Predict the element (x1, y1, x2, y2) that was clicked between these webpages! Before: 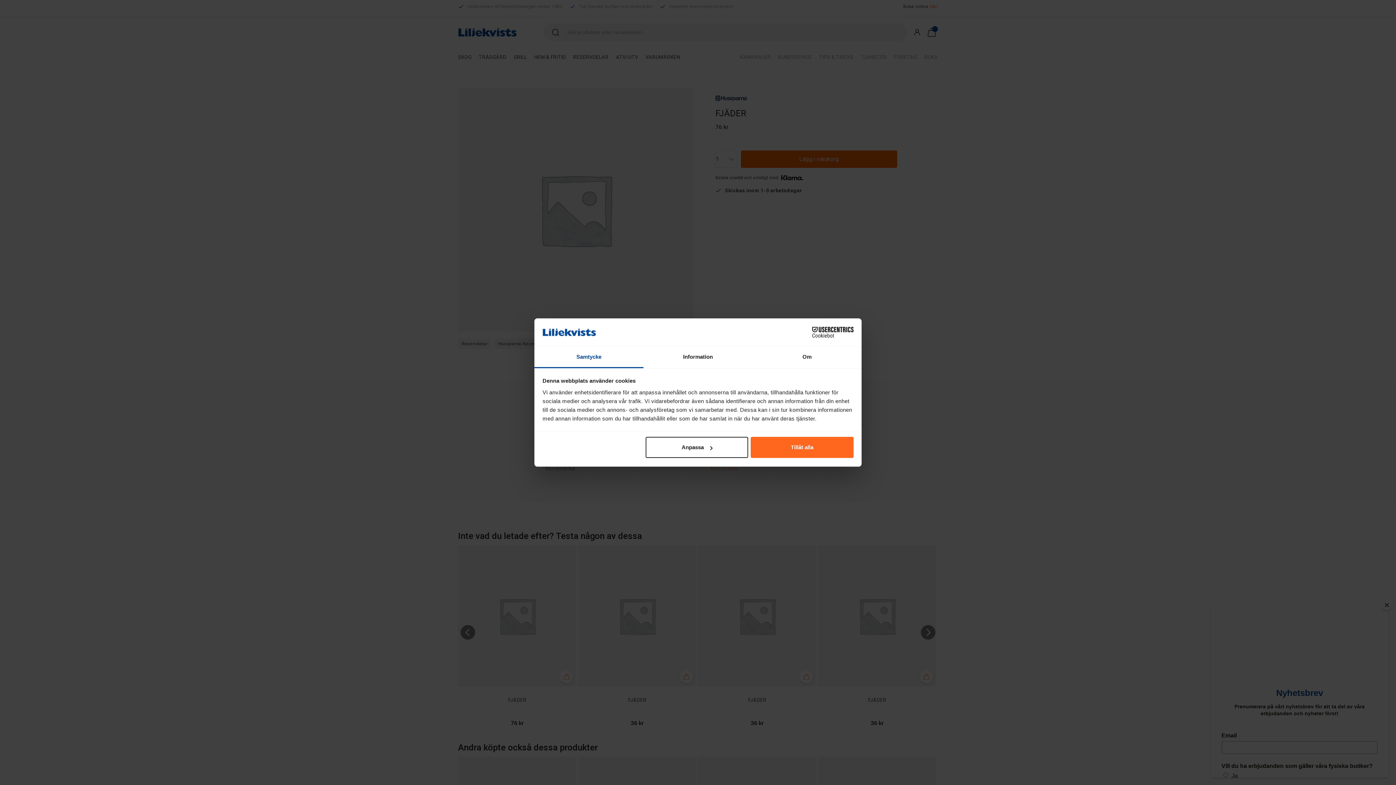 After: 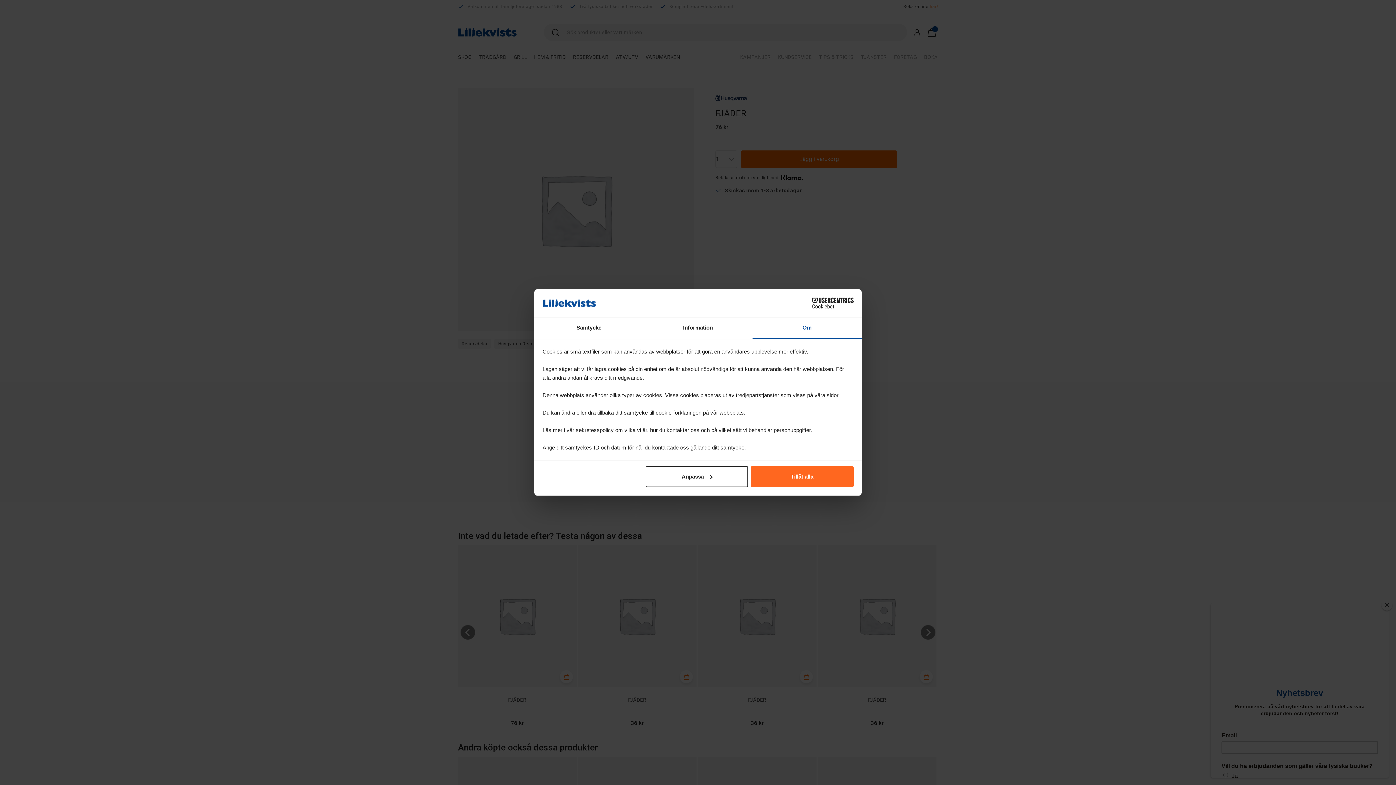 Action: label: Om bbox: (752, 346, 861, 368)